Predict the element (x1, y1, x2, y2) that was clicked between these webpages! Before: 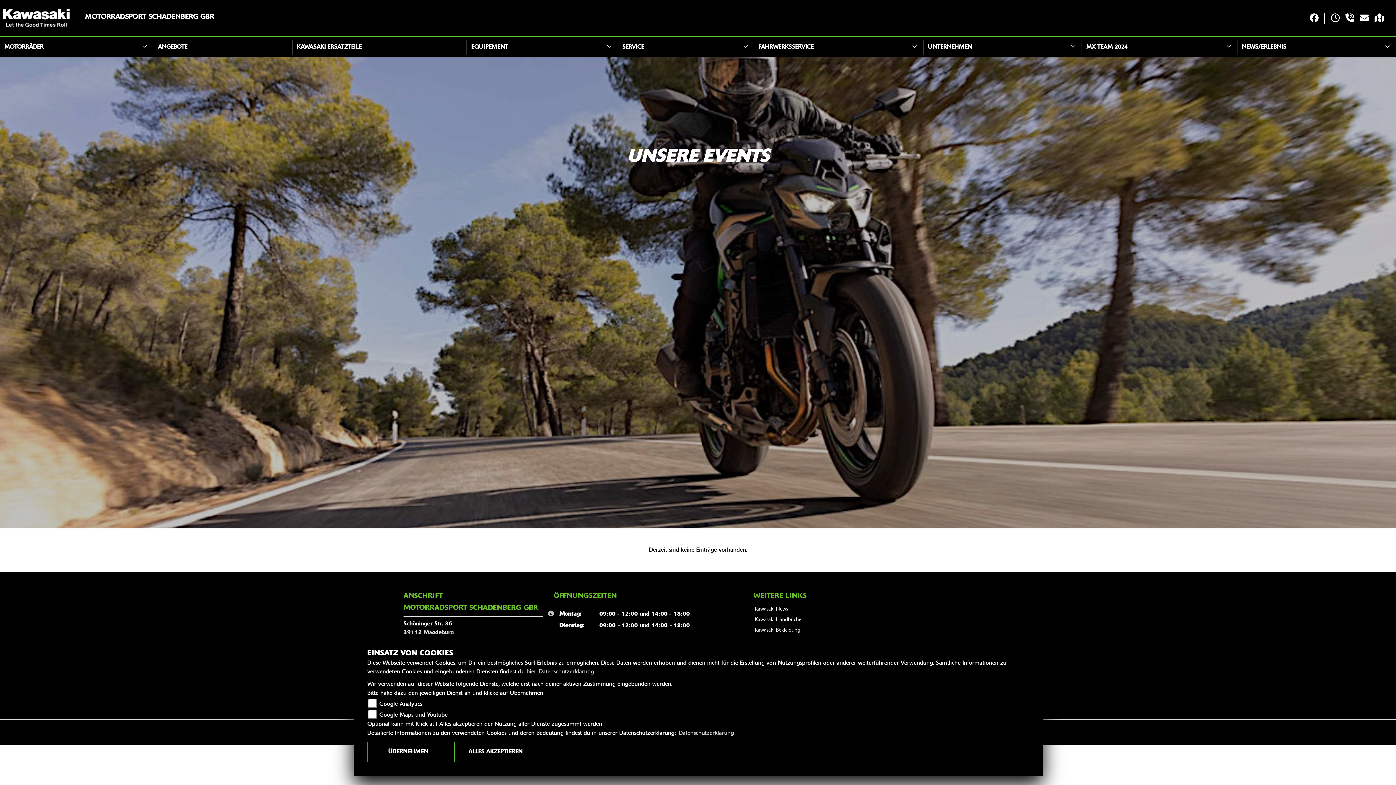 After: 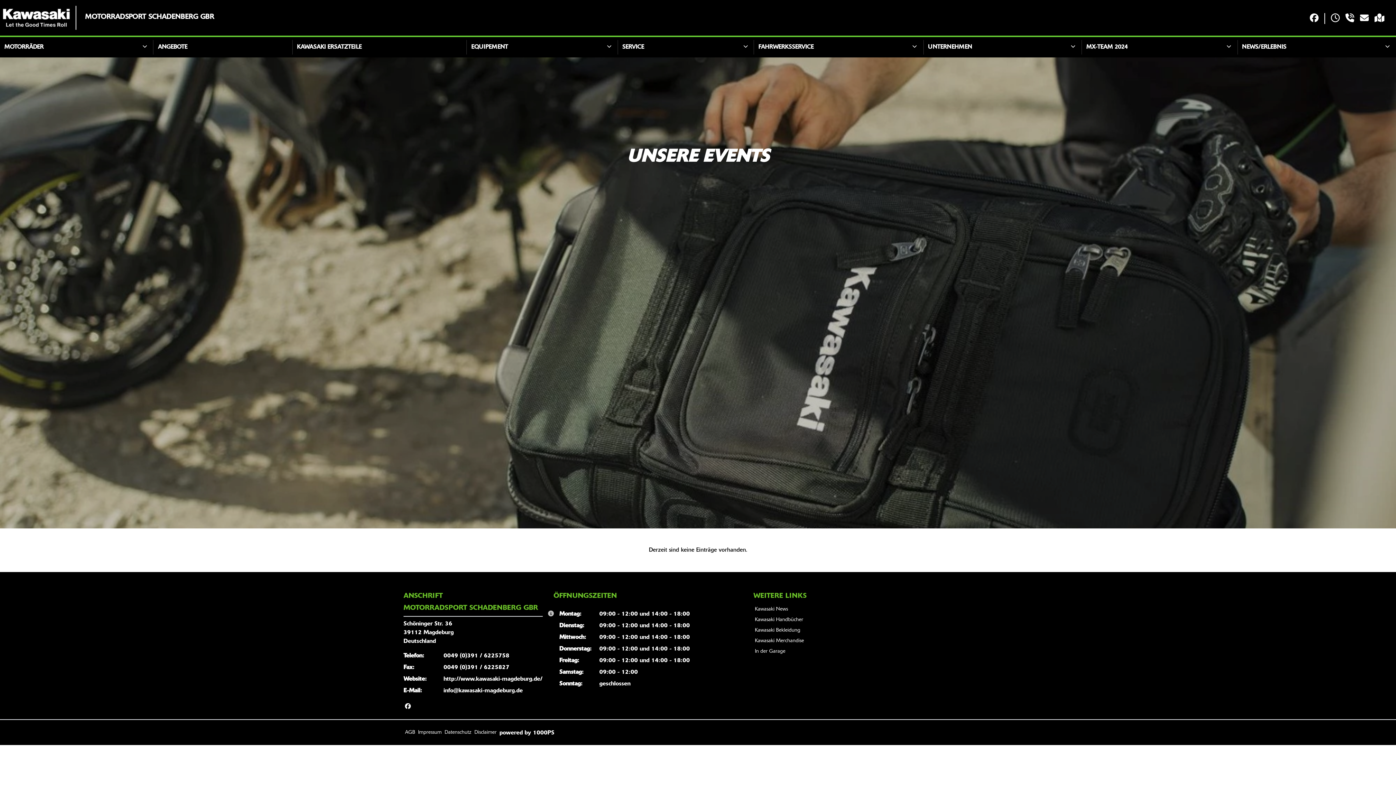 Action: label: ÜBERNEHMEN bbox: (367, 742, 449, 762)